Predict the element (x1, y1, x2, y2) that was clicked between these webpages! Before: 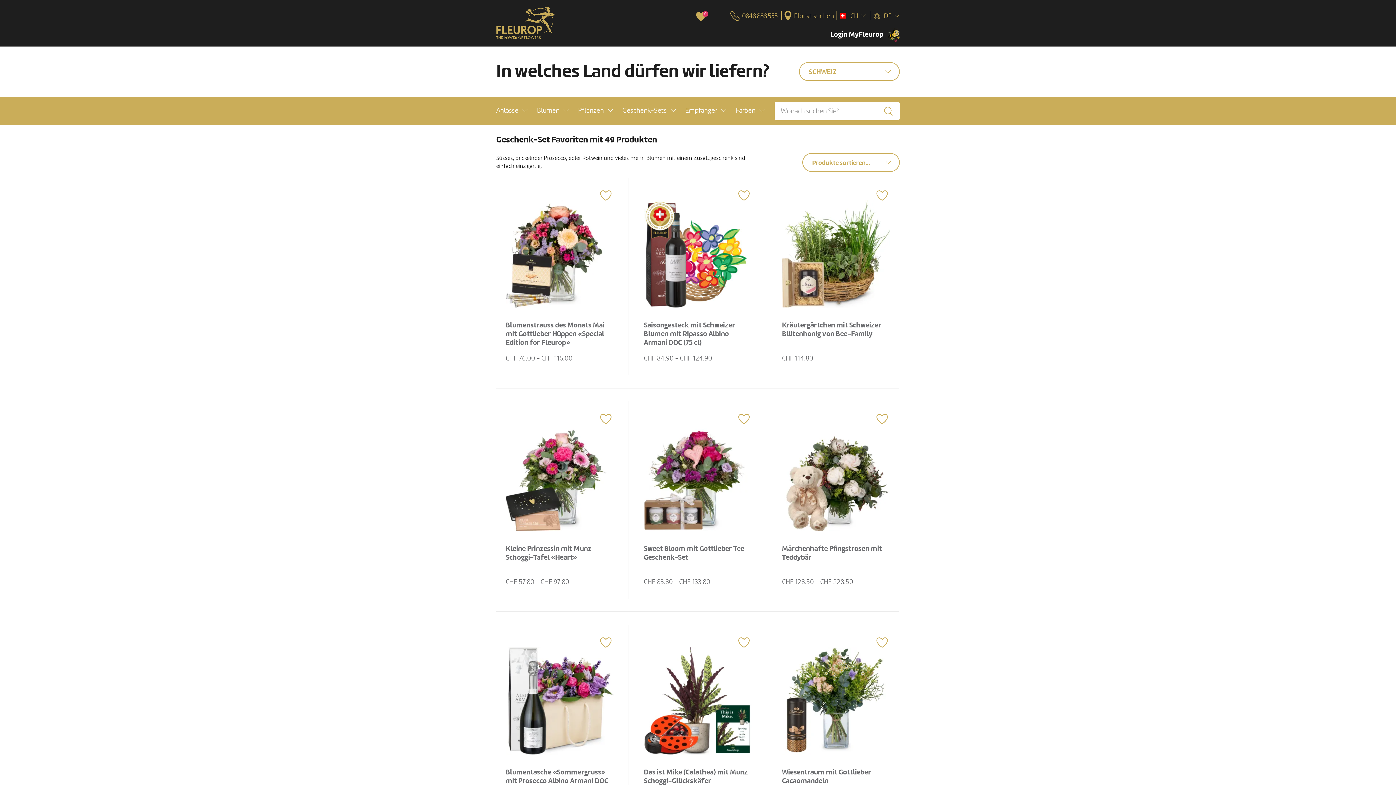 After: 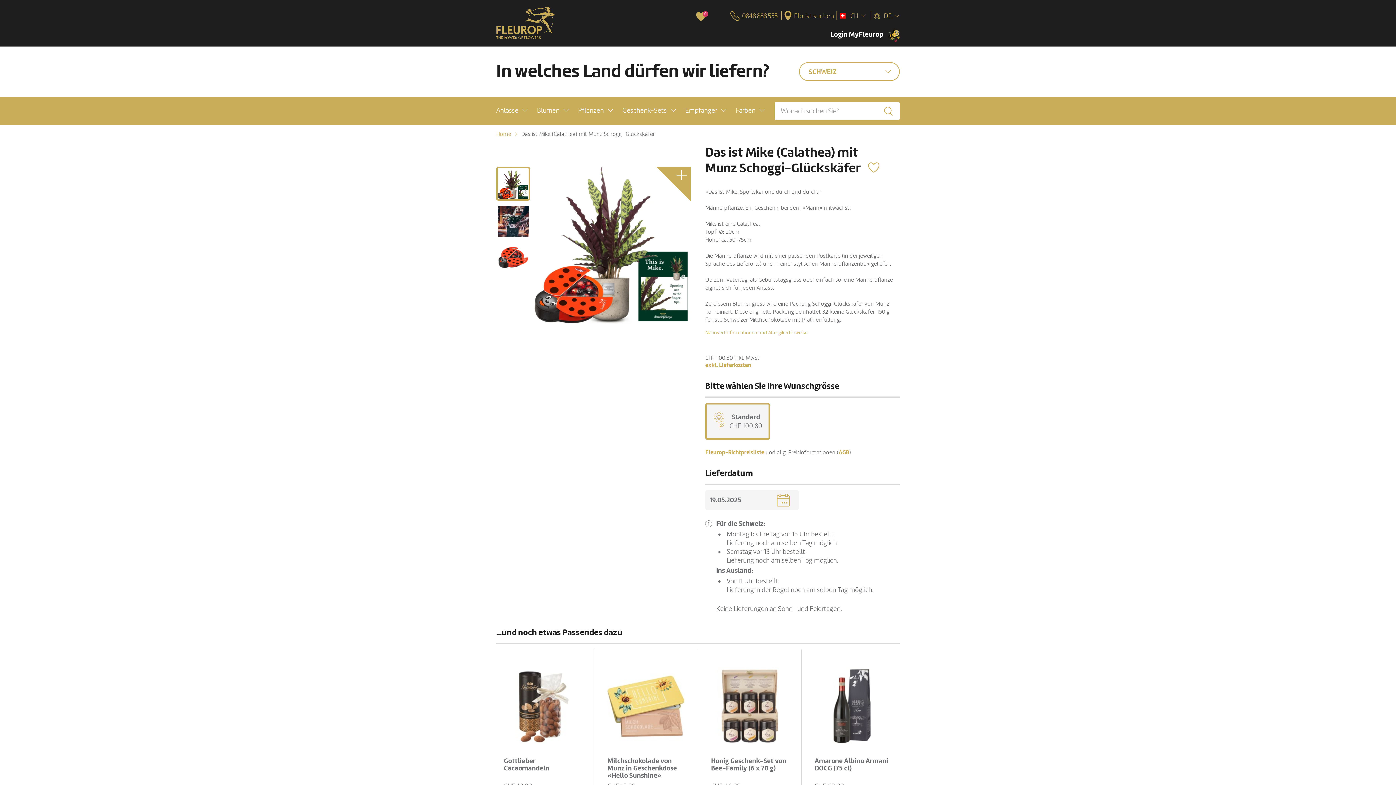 Action: label: Das ist Mike (Calathea) mit Munz Schoggi-Glückskäfer bbox: (644, 768, 748, 785)